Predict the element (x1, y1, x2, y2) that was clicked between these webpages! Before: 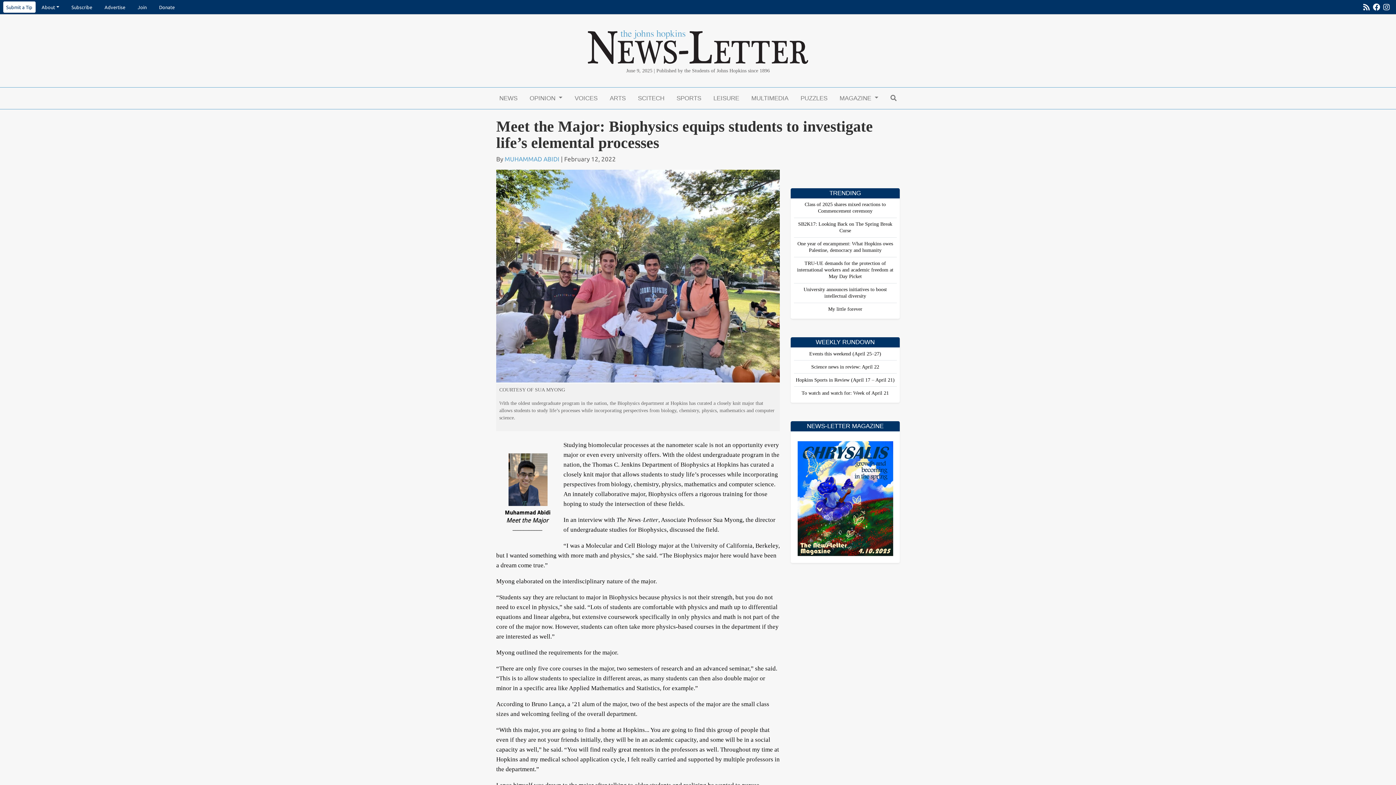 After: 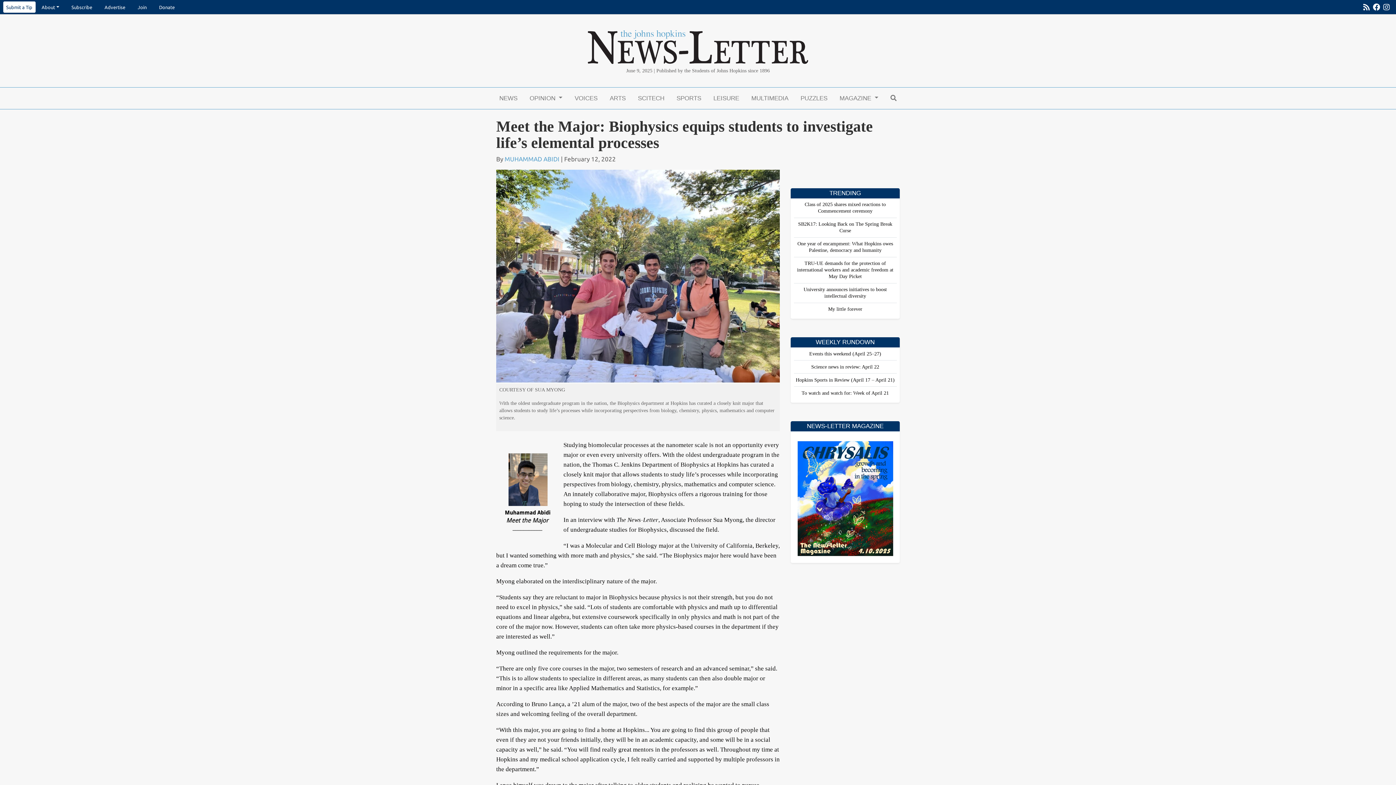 Action: bbox: (65, 1, 98, 12) label: Subscribe